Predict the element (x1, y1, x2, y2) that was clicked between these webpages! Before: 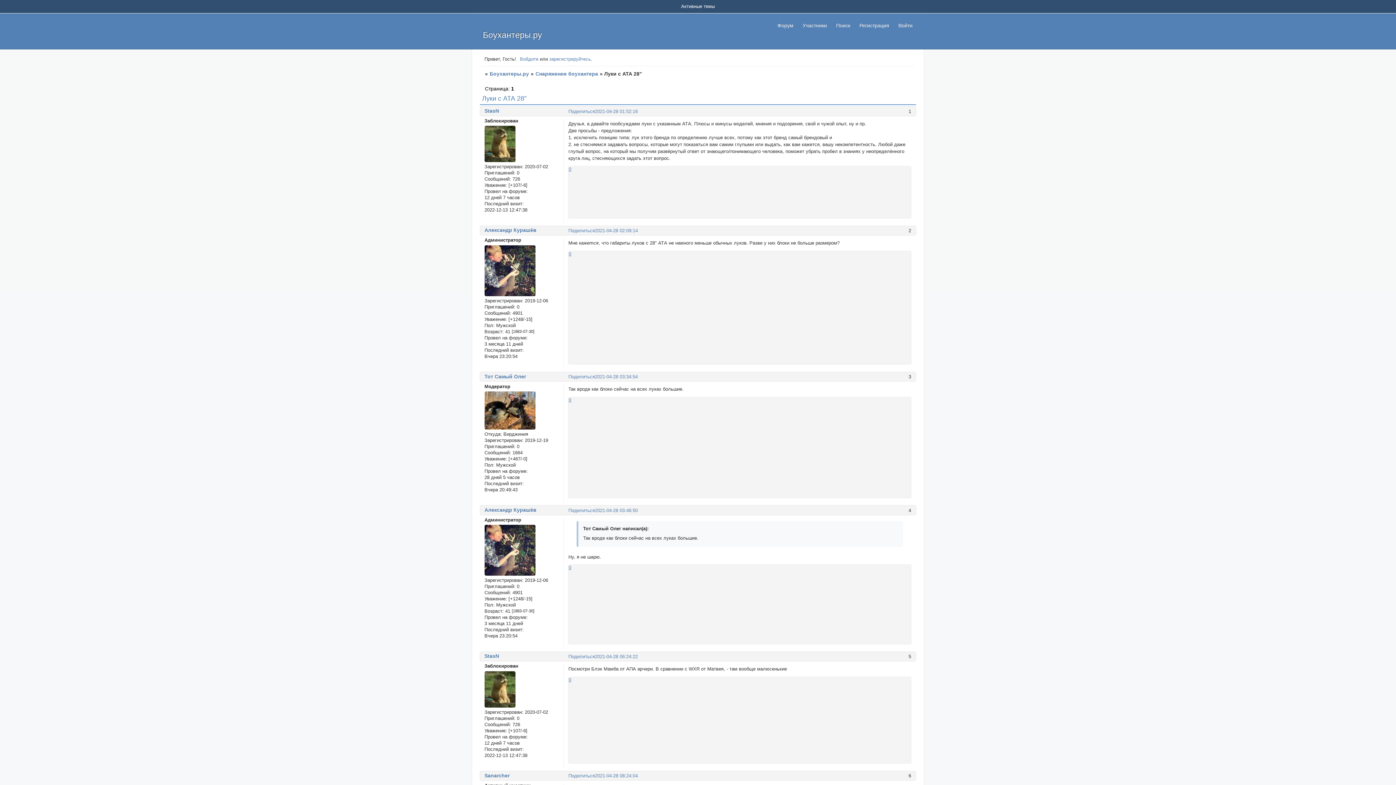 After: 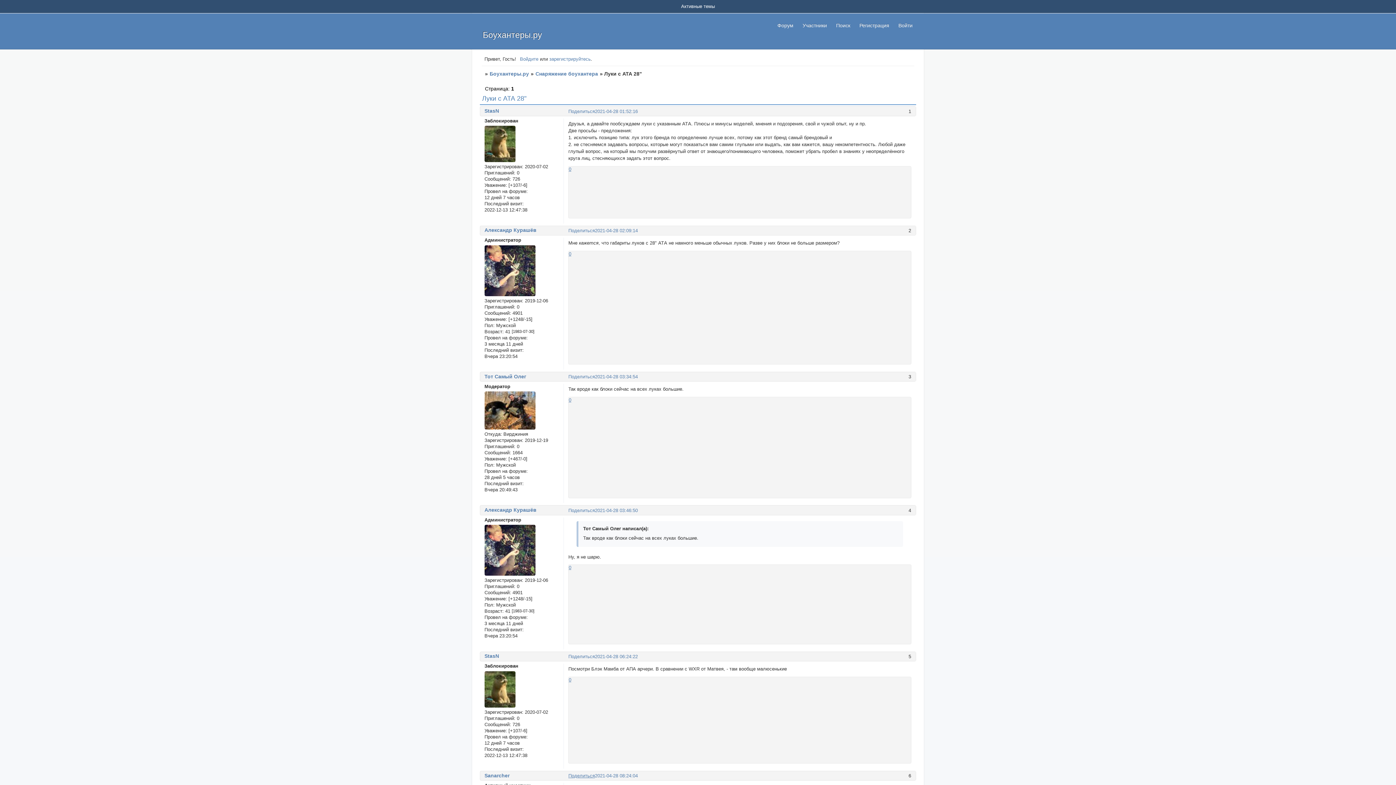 Action: label: Поделиться bbox: (568, 773, 595, 778)